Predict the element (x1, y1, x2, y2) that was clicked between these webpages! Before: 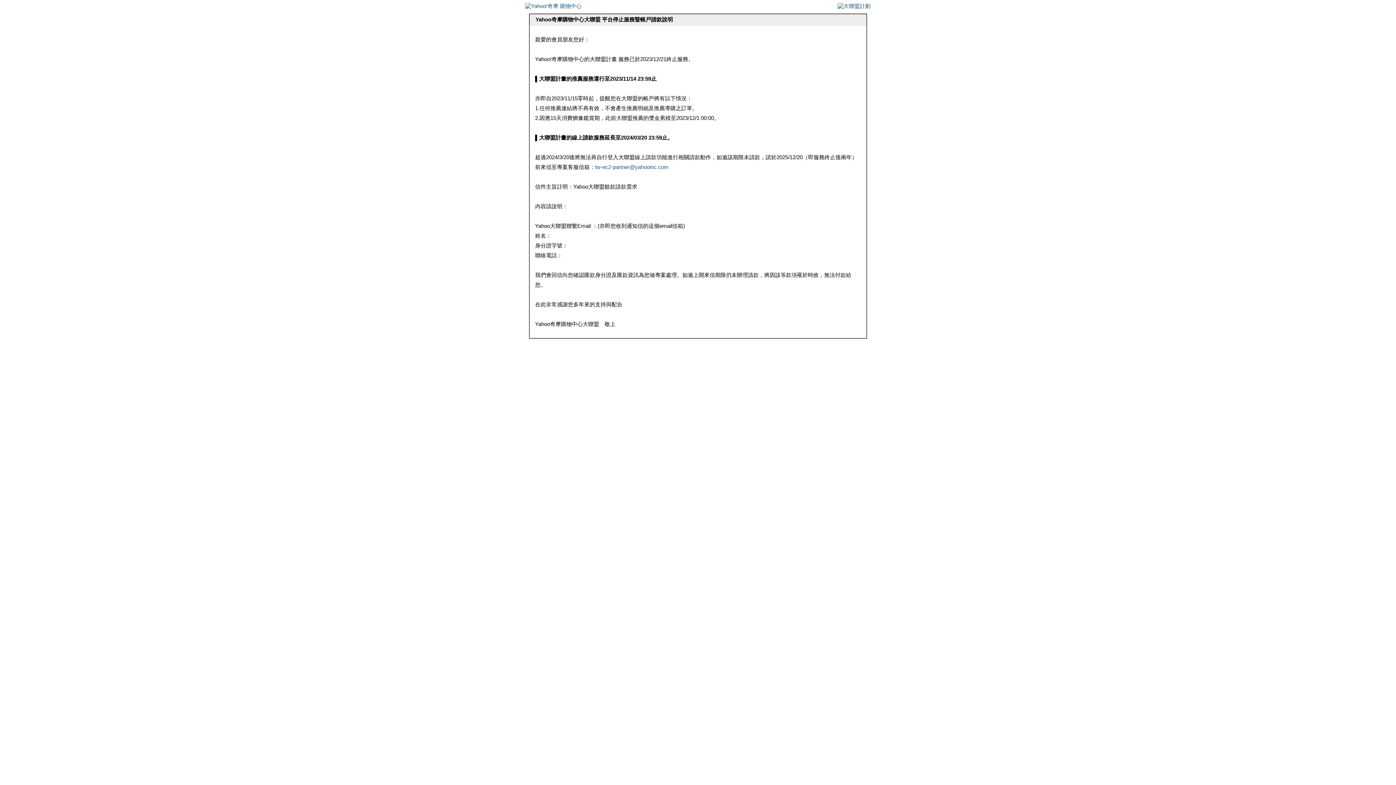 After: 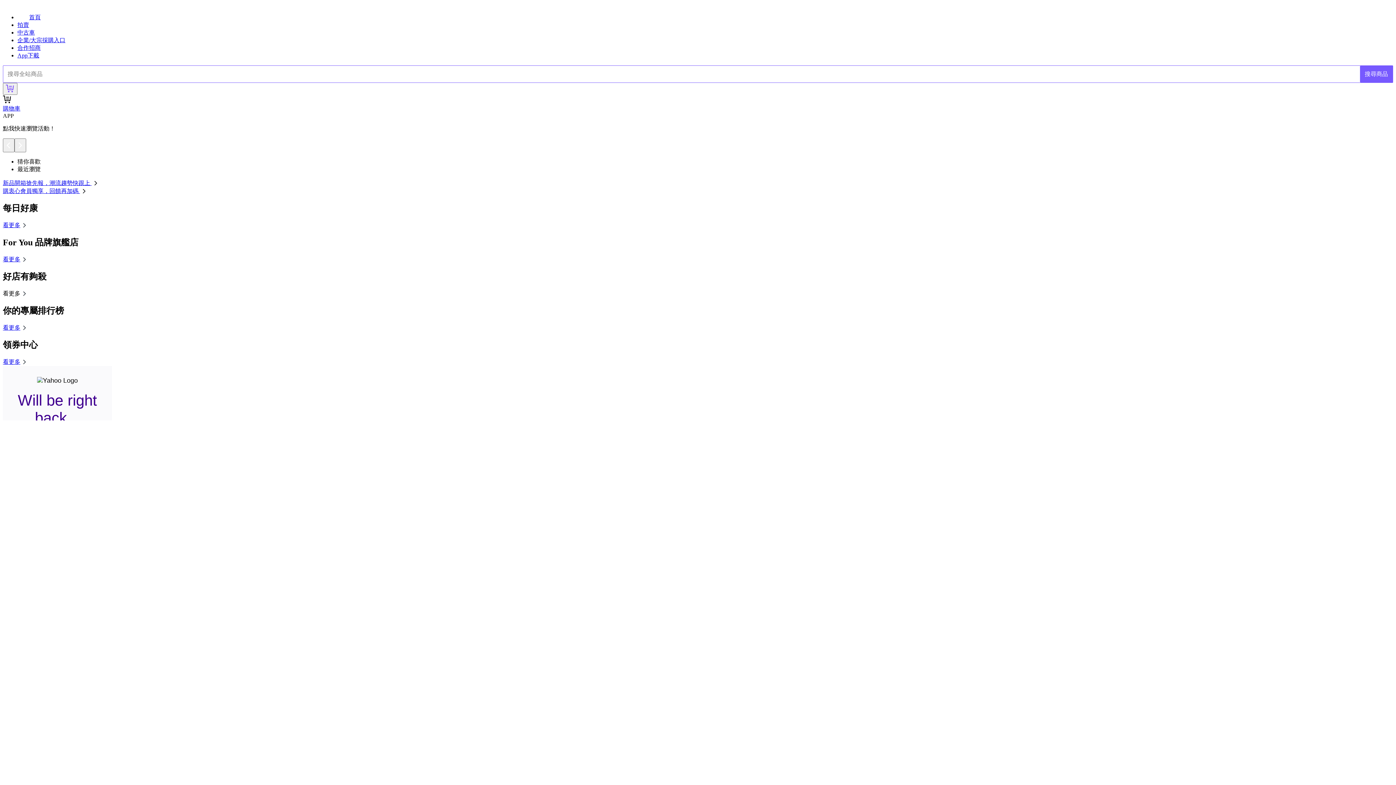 Action: bbox: (525, 2, 581, 9)